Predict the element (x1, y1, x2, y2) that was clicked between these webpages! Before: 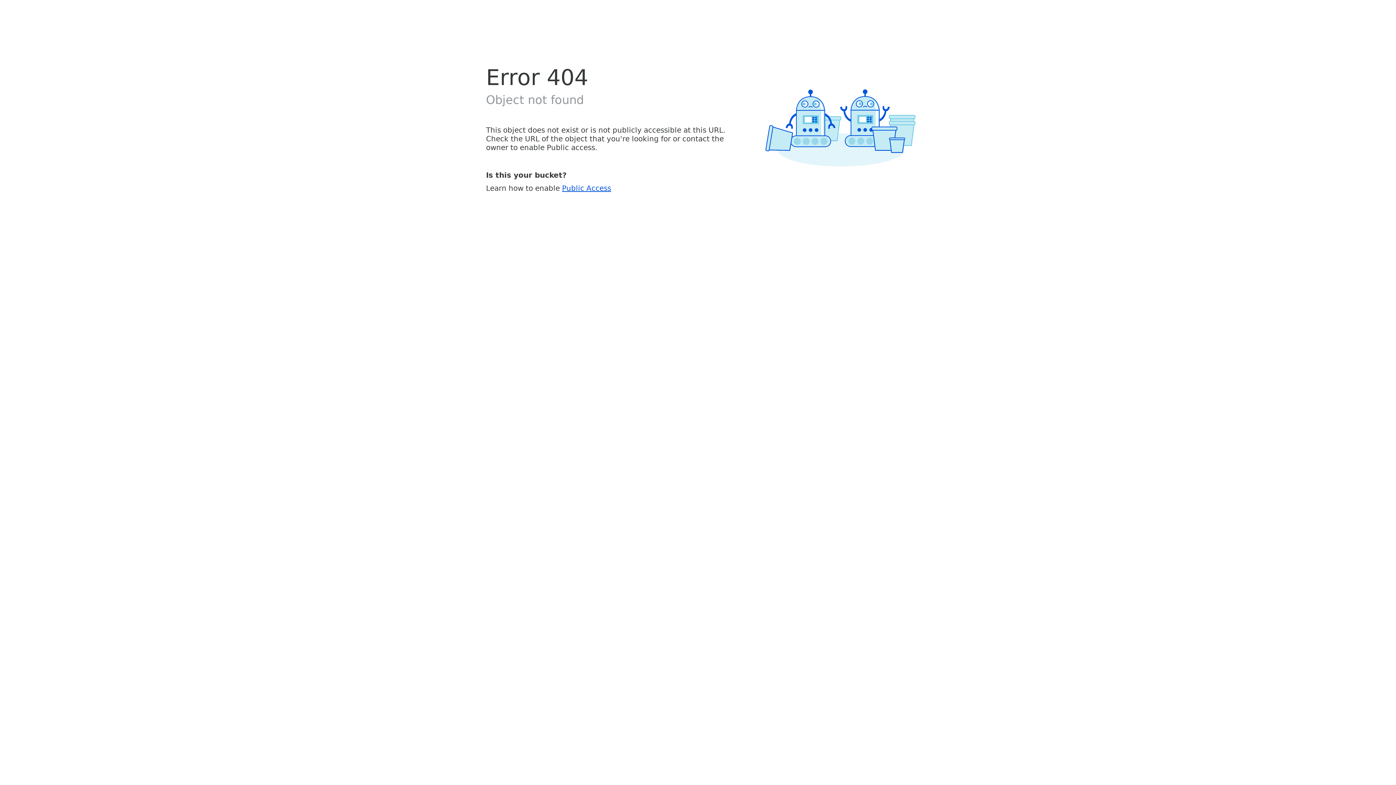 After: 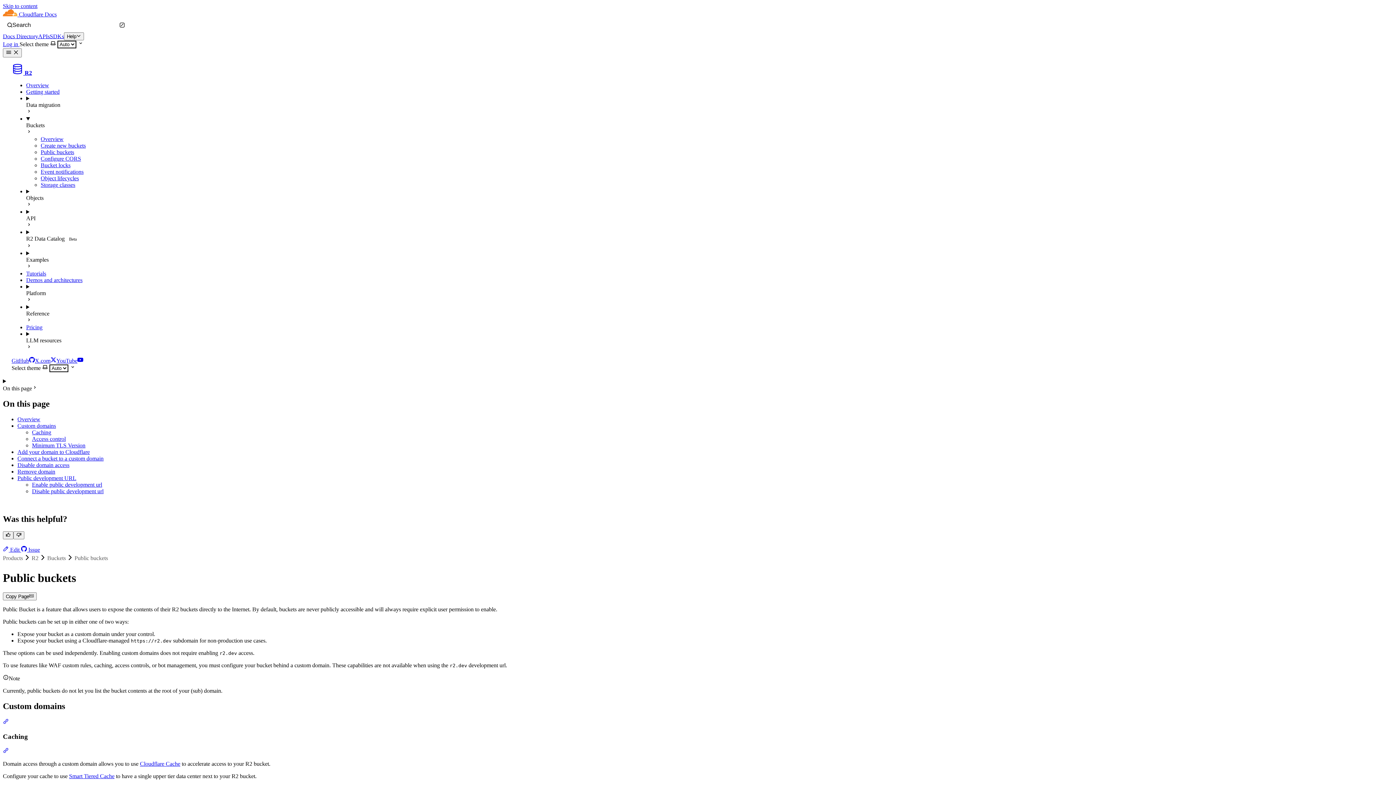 Action: bbox: (562, 183, 611, 192) label: Public Access